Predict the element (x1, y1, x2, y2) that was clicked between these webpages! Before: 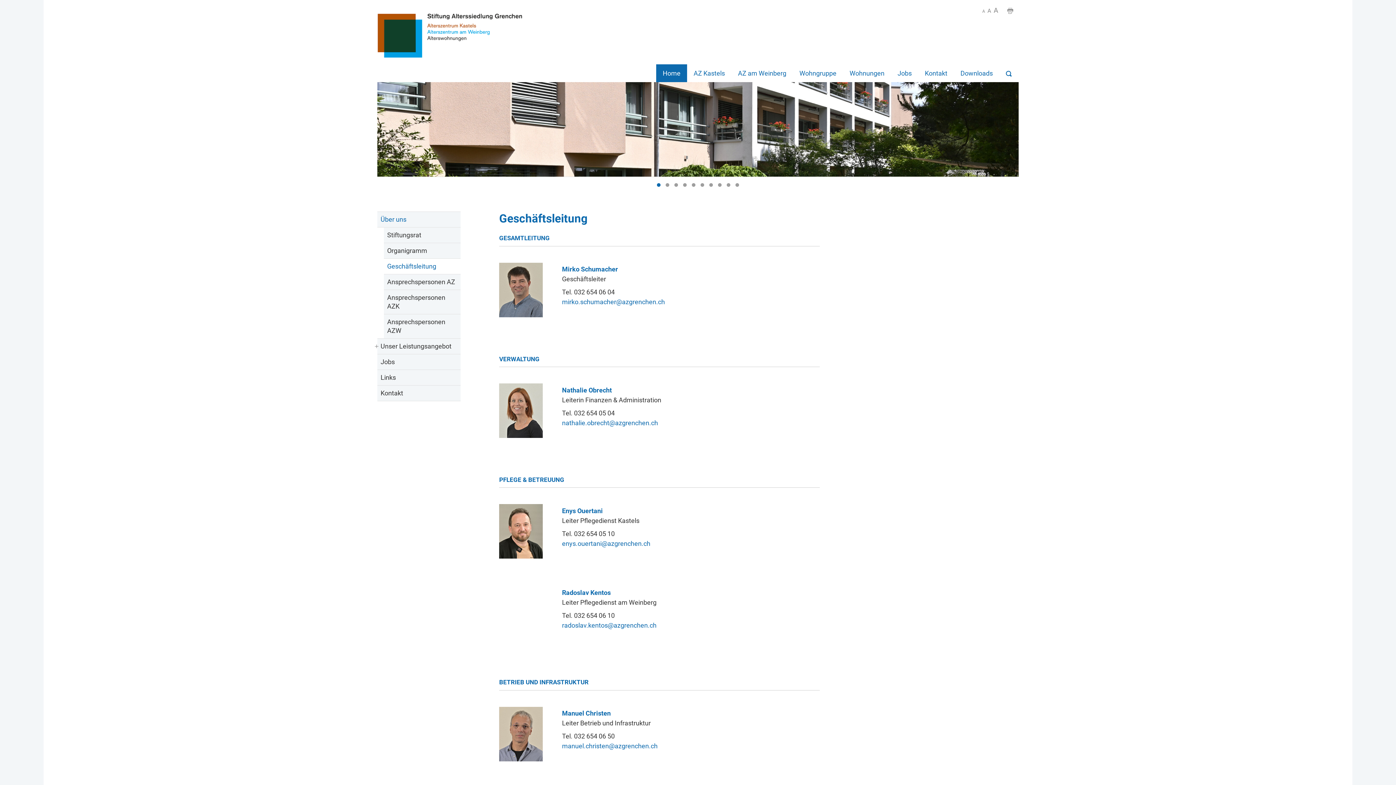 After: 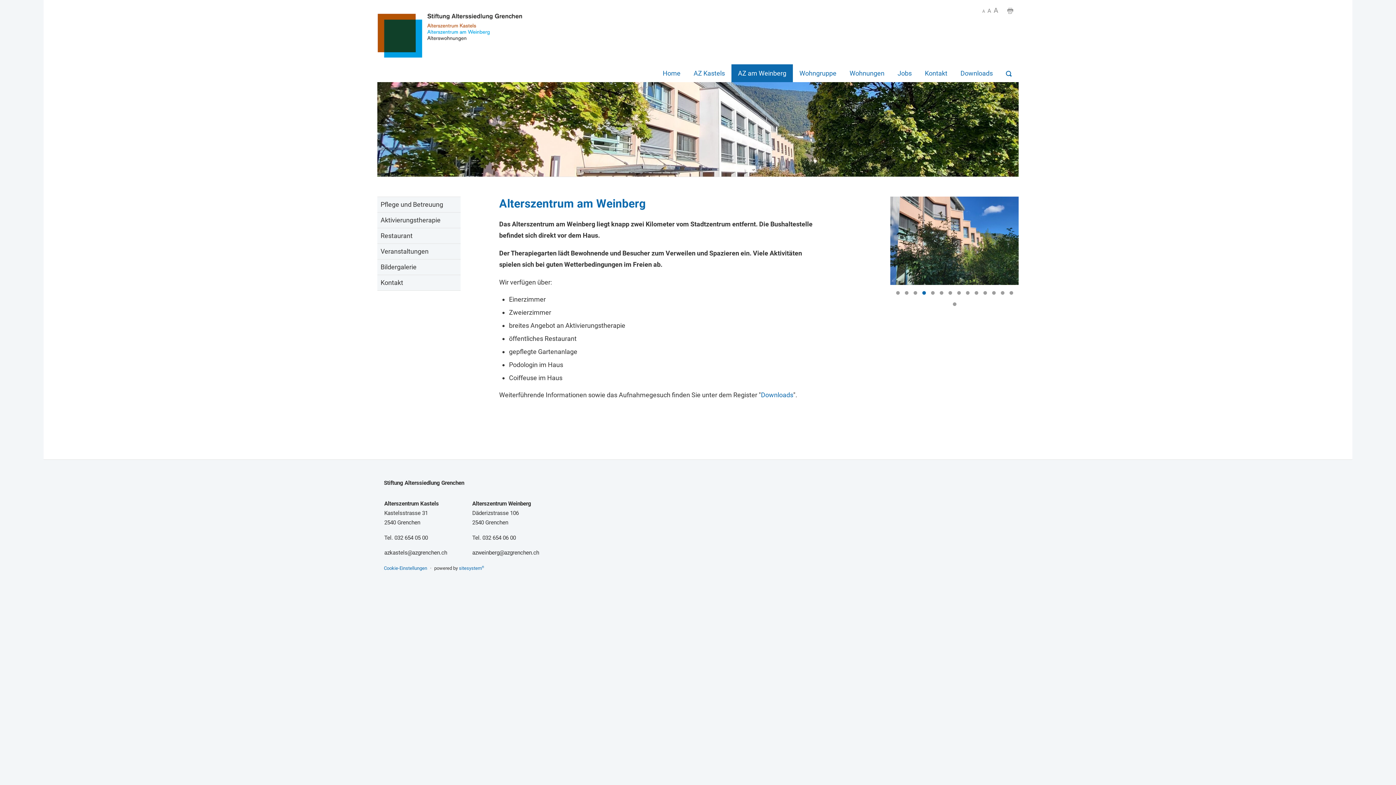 Action: label: AZ am Weinberg bbox: (731, 64, 793, 82)